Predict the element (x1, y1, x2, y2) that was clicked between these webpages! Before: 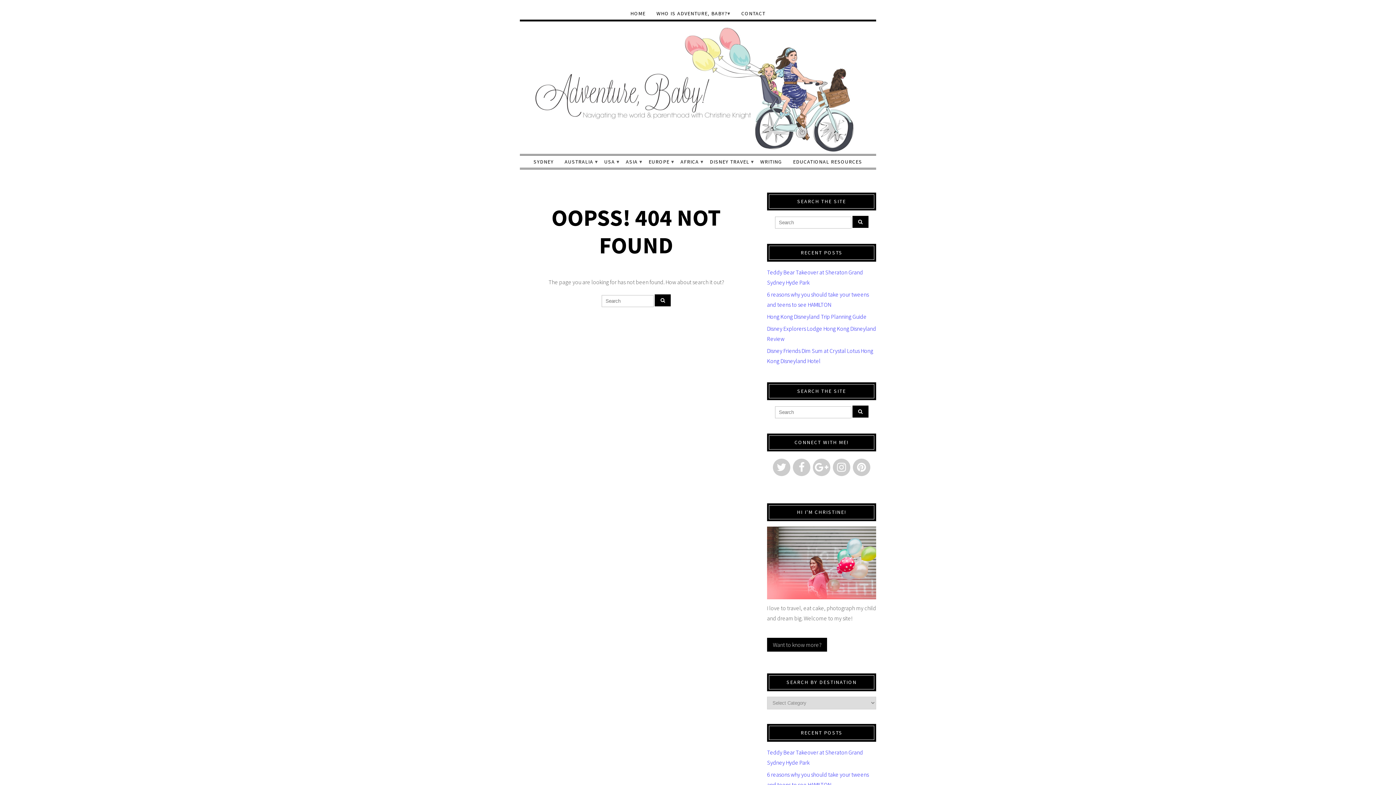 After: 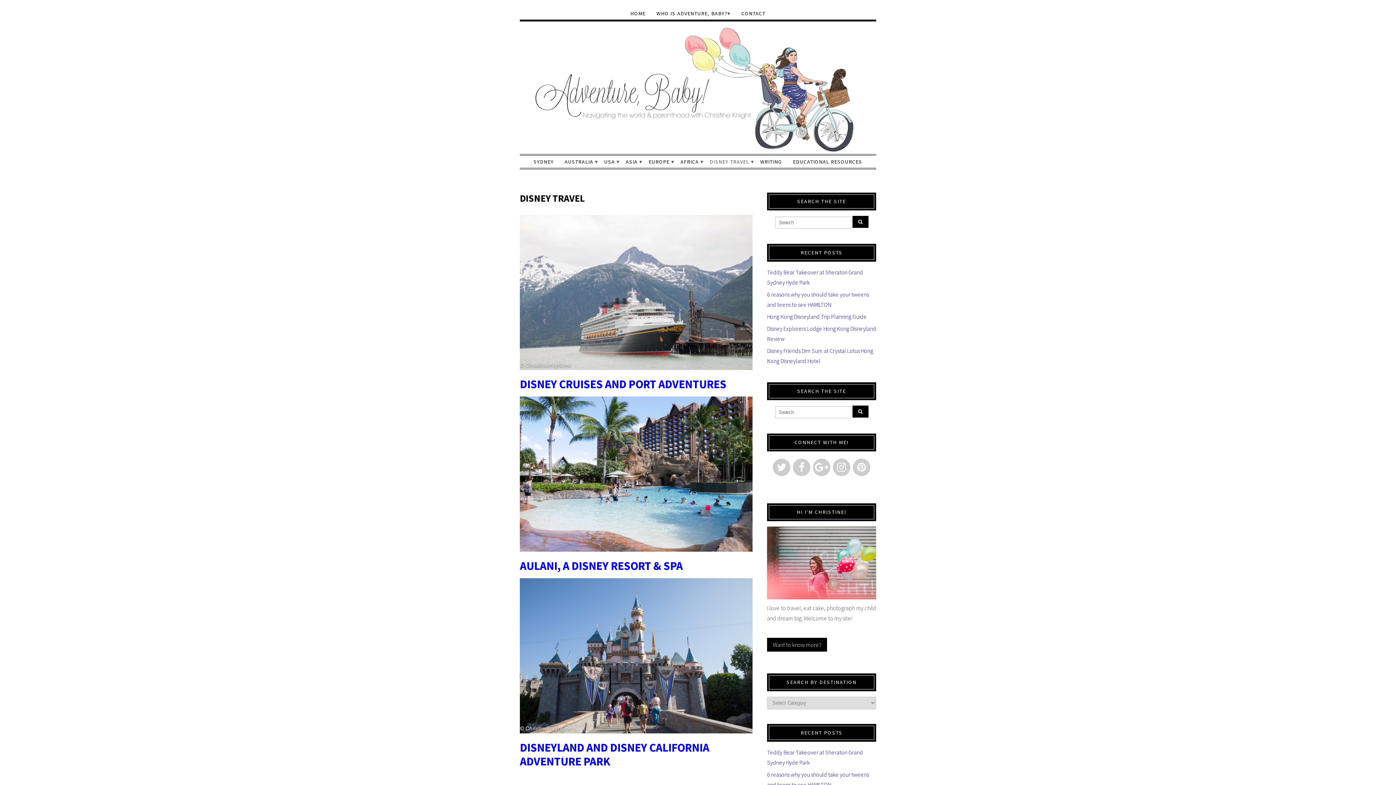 Action: label: DISNEY TRAVEL bbox: (704, 155, 754, 167)